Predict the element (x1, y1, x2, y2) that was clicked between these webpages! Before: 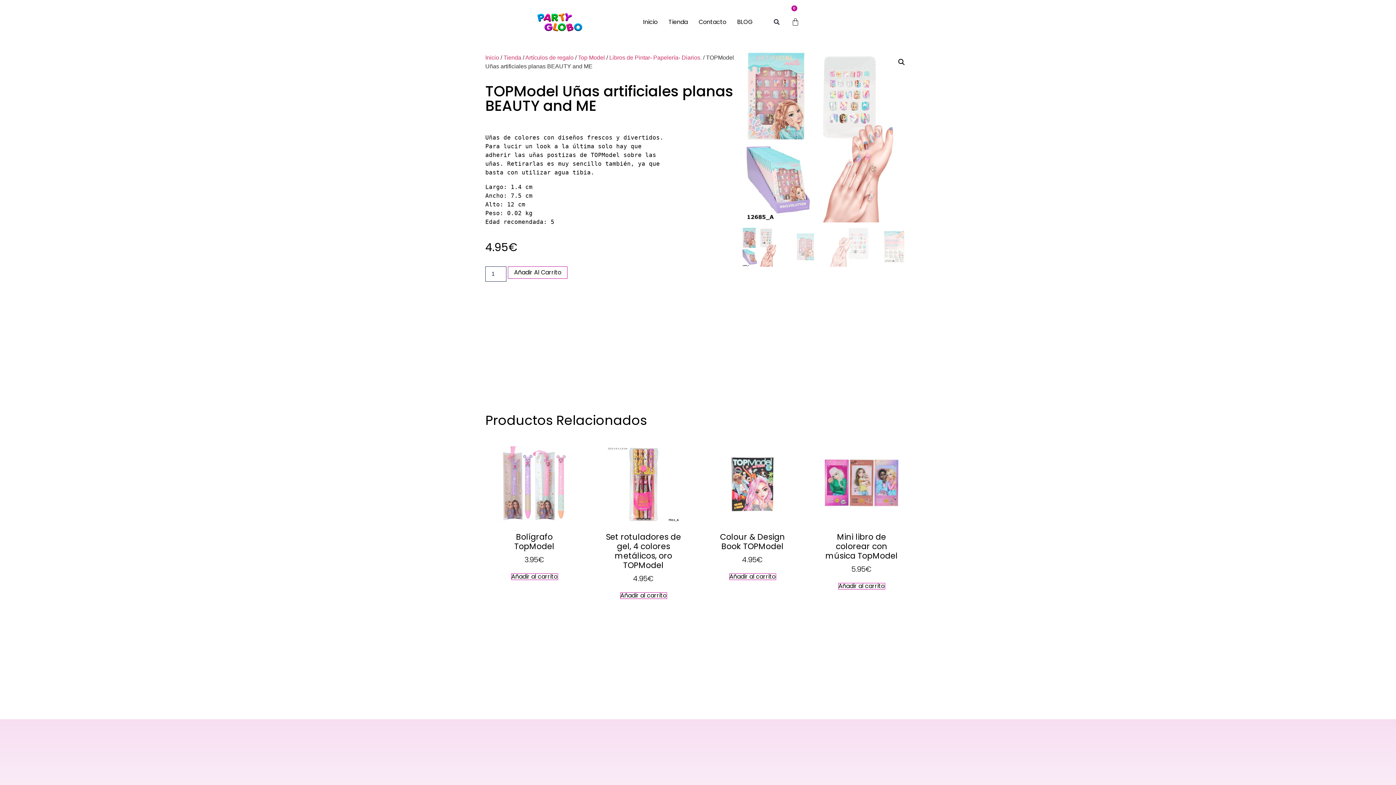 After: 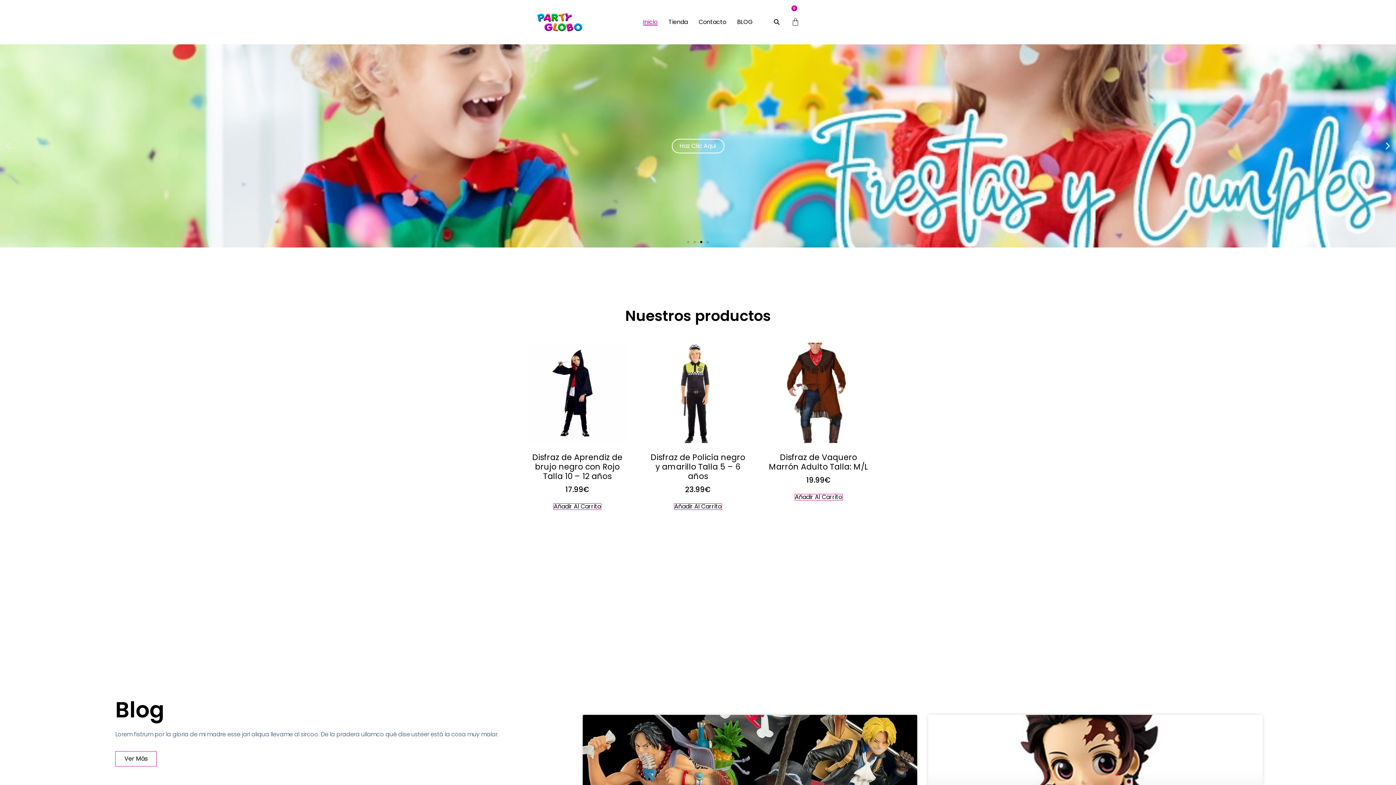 Action: bbox: (643, 18, 657, 25) label: Inicio